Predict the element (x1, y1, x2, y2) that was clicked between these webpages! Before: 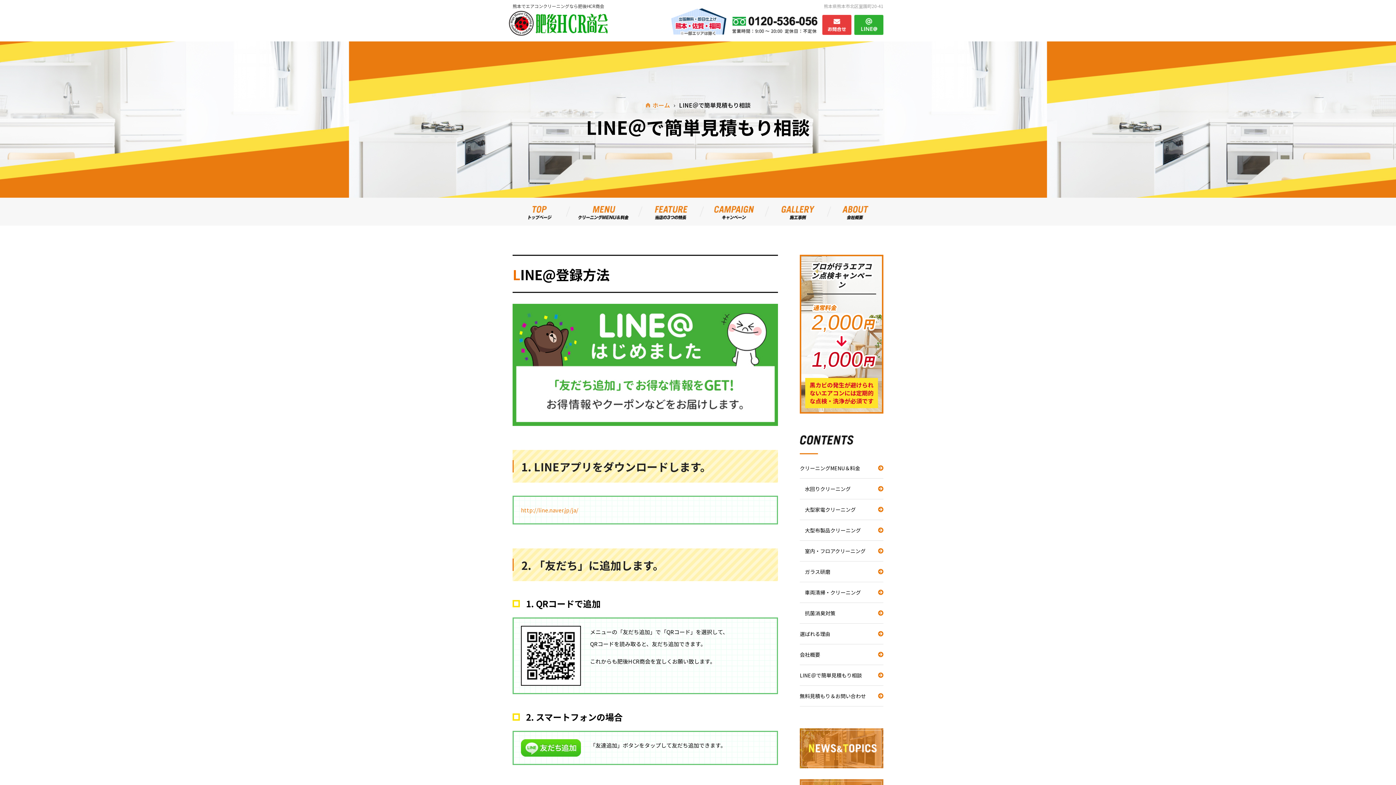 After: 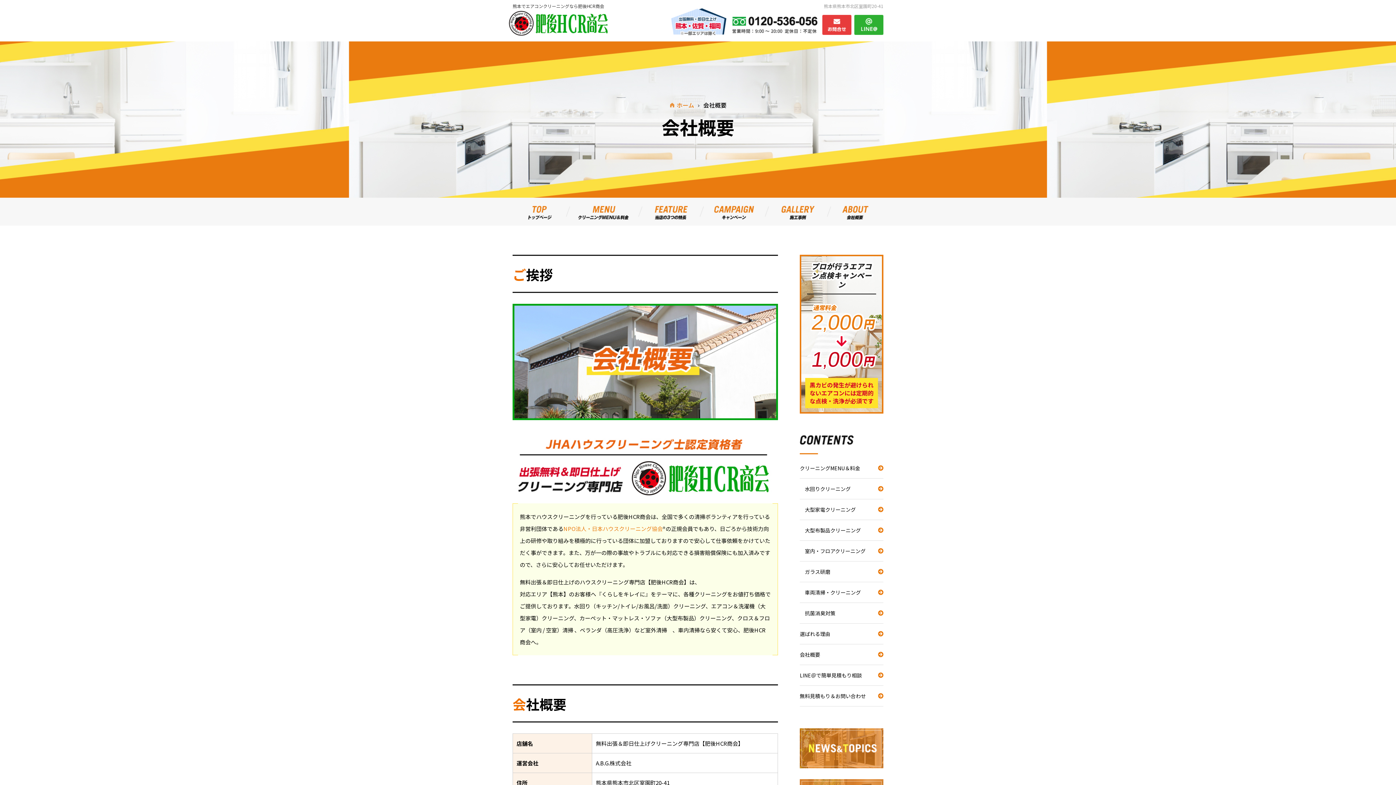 Action: bbox: (829, 197, 883, 225)